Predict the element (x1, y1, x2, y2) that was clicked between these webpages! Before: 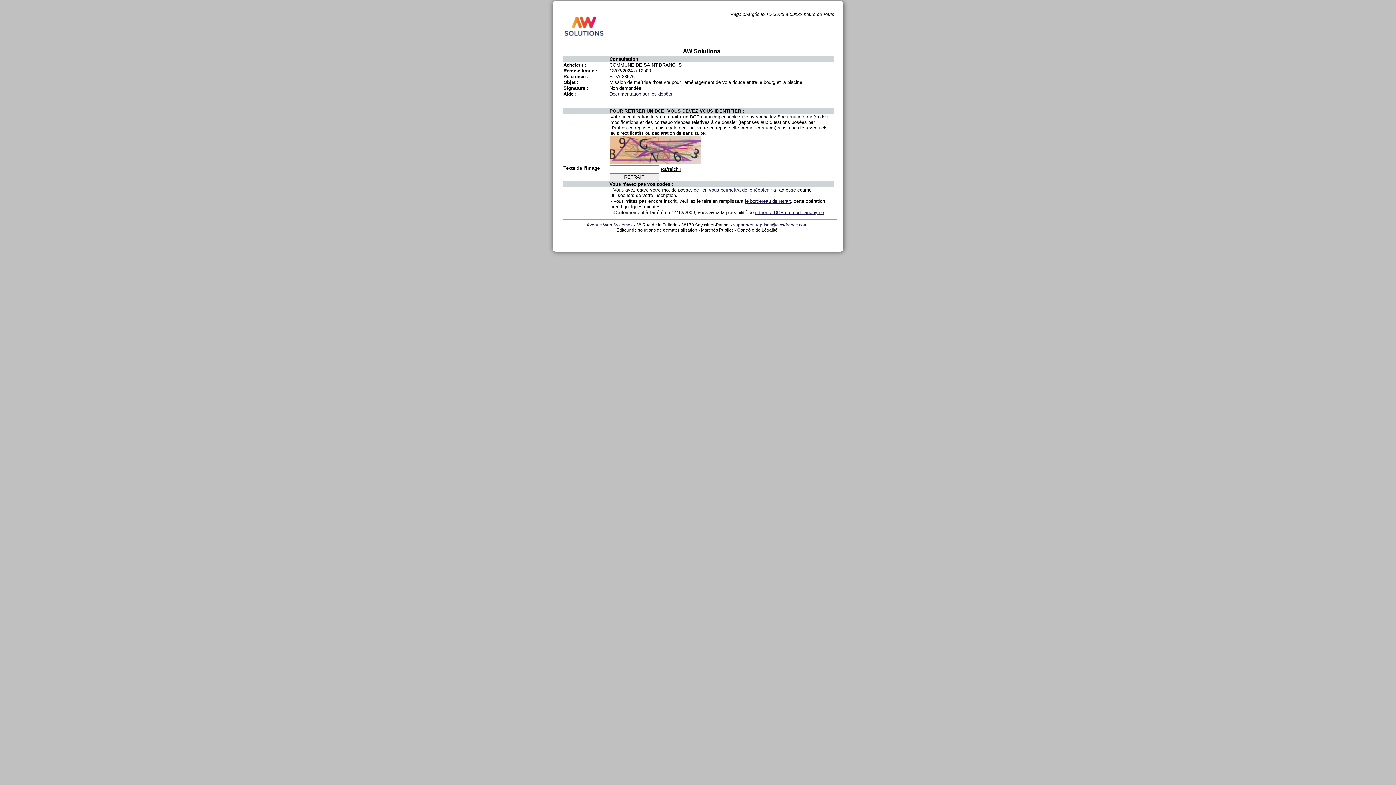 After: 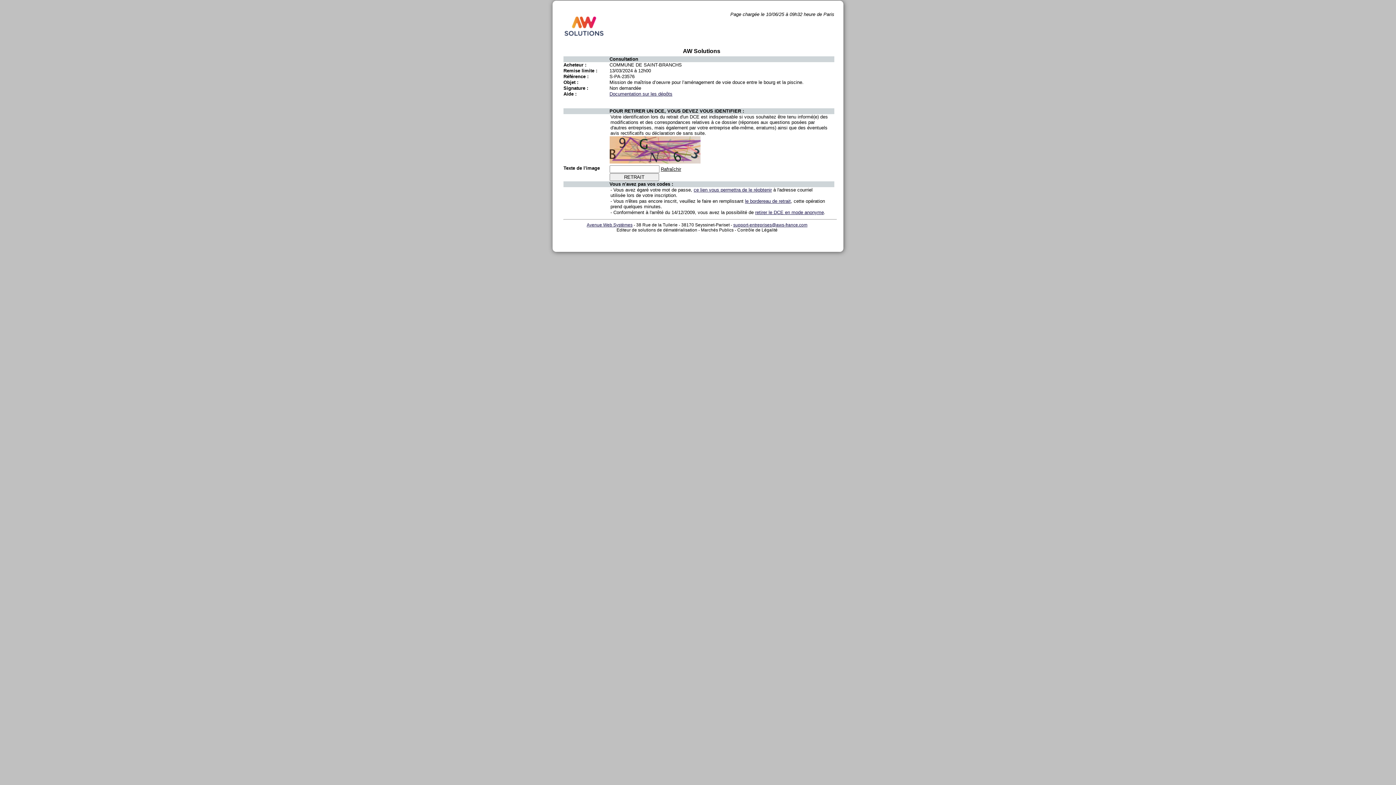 Action: bbox: (563, 11, 594, 40)